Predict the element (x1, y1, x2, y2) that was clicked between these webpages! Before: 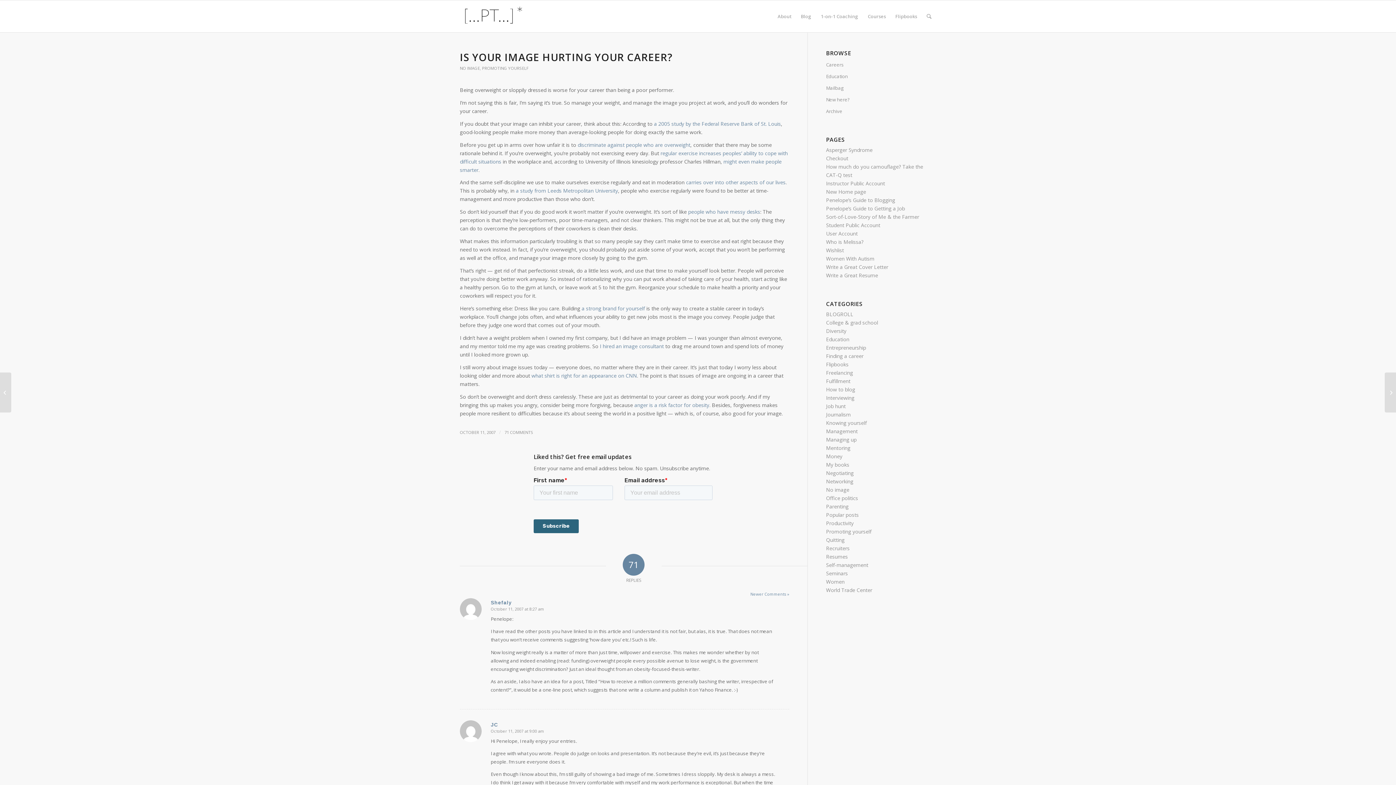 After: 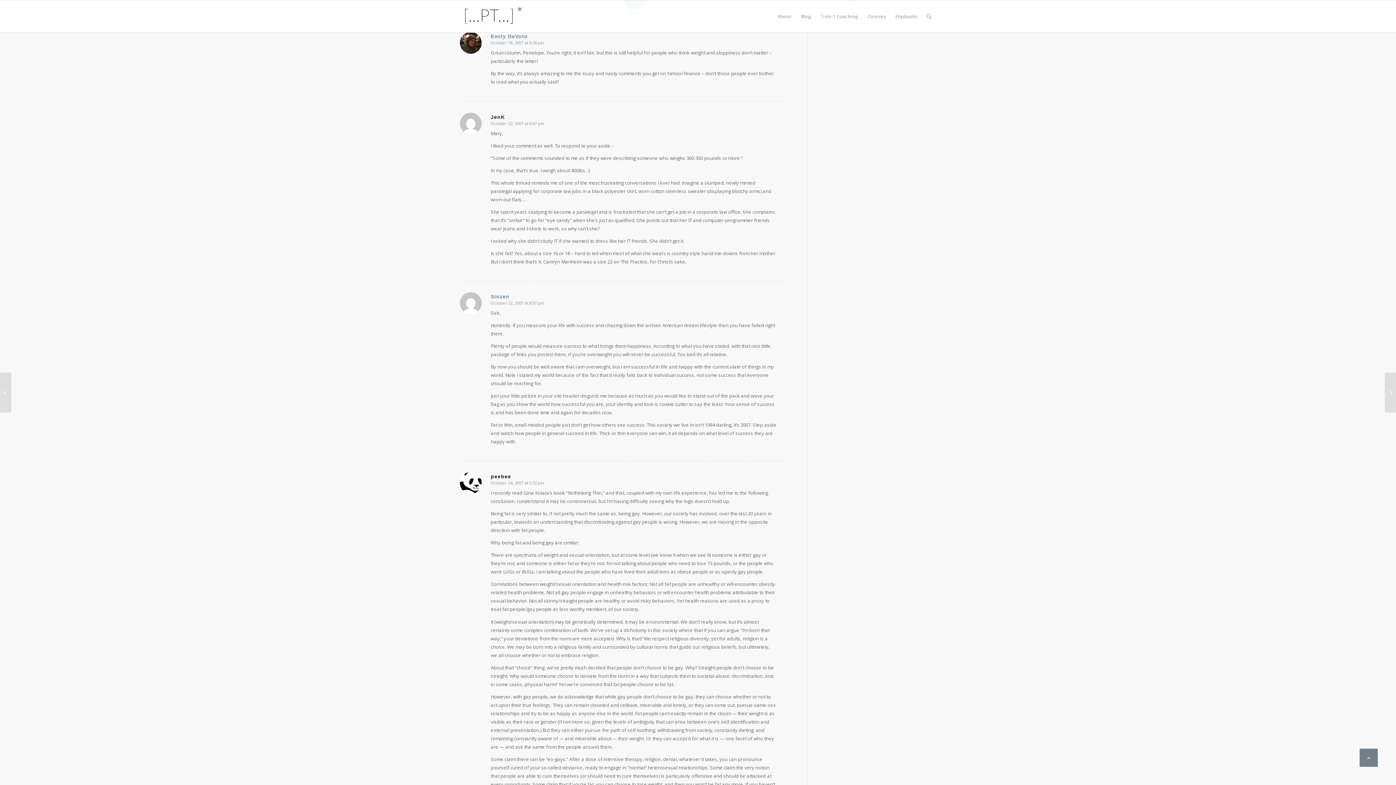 Action: label: Newer Comments » bbox: (750, 590, 789, 598)